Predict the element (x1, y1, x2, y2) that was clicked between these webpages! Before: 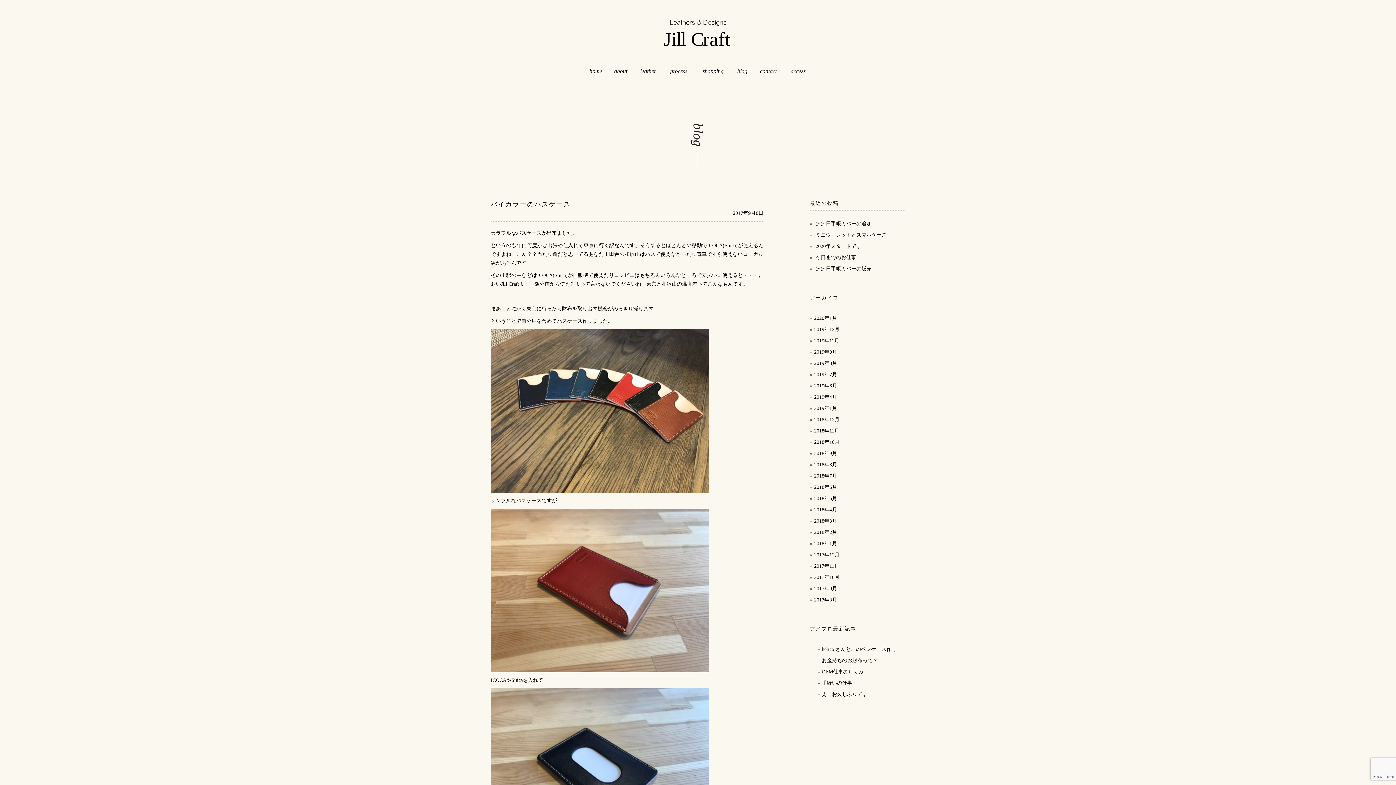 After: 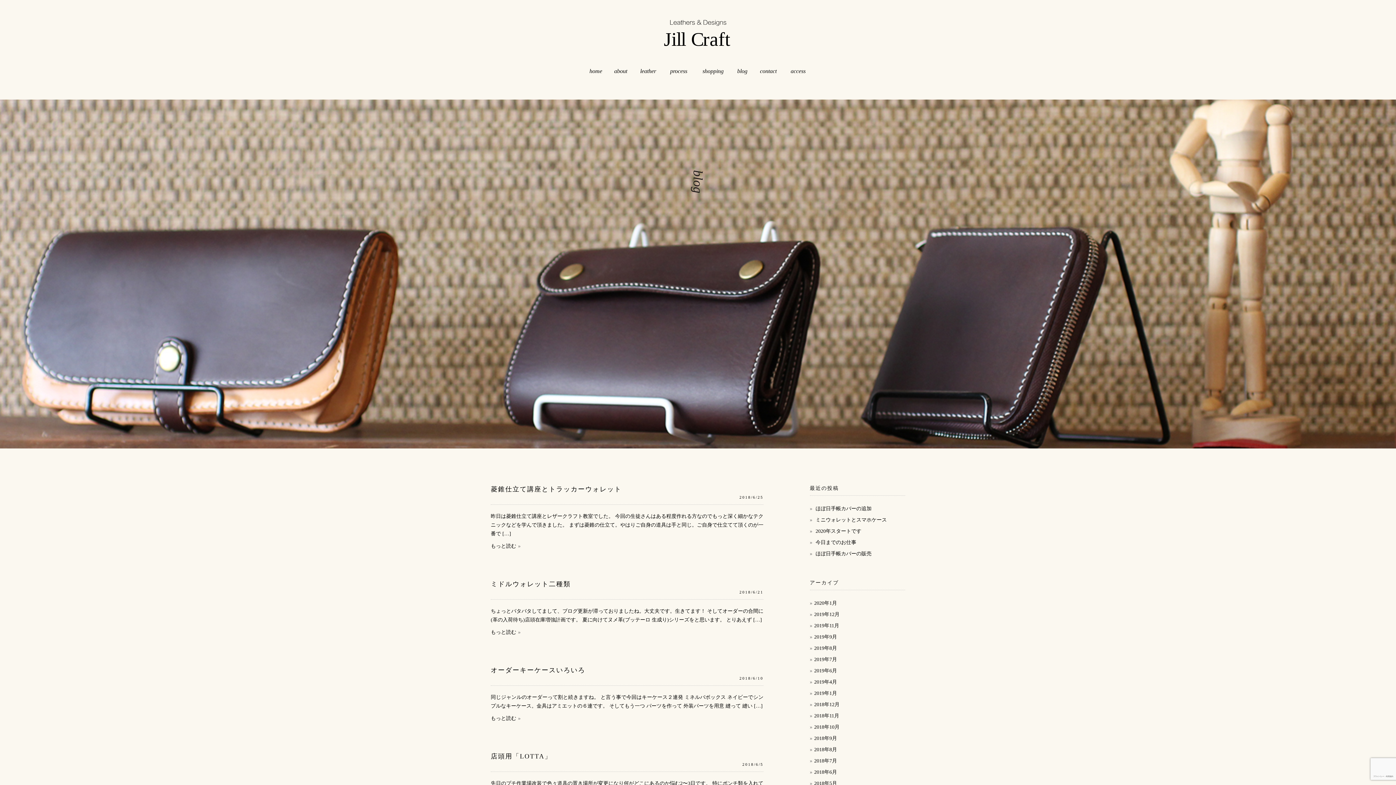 Action: bbox: (814, 484, 837, 490) label: 2018年6月